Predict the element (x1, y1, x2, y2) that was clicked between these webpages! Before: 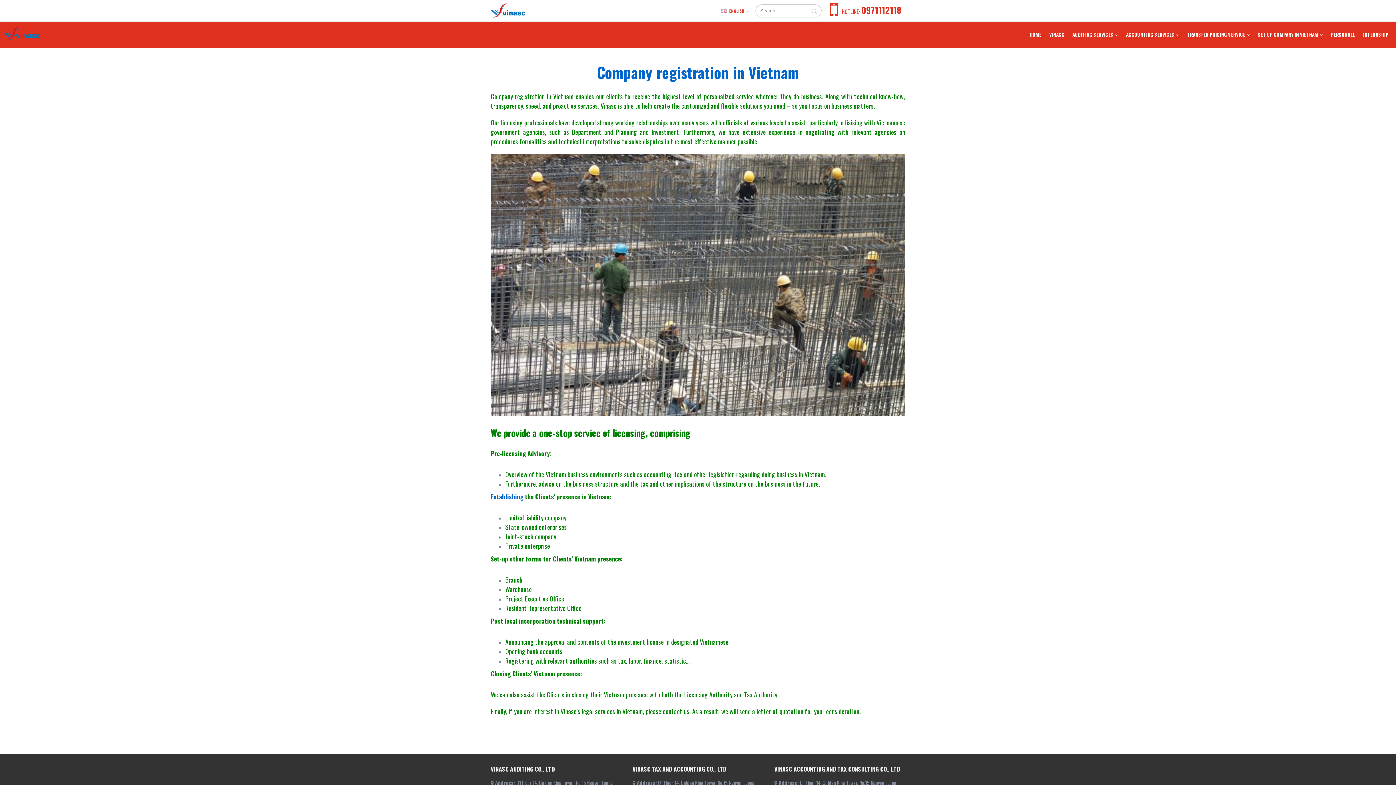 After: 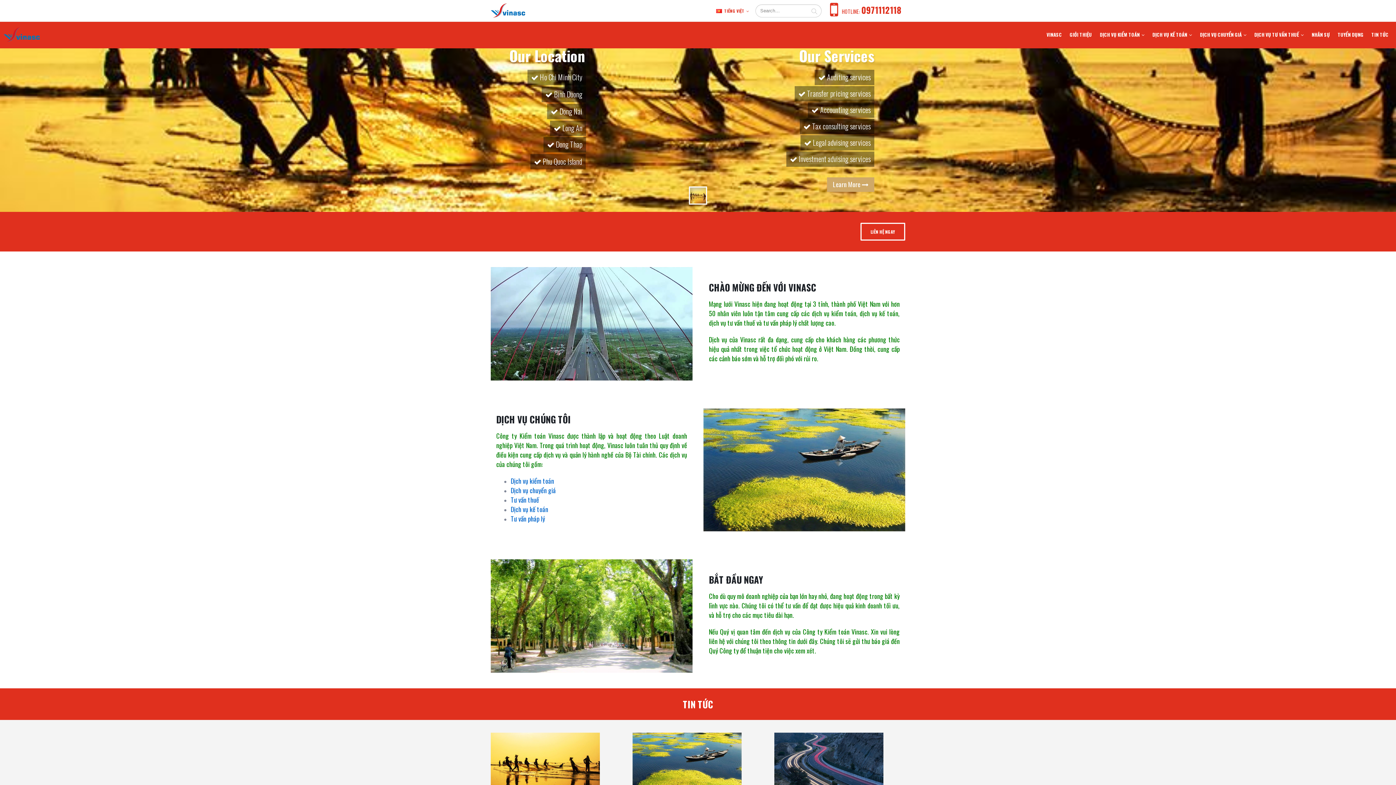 Action: bbox: (490, 6, 525, 13)